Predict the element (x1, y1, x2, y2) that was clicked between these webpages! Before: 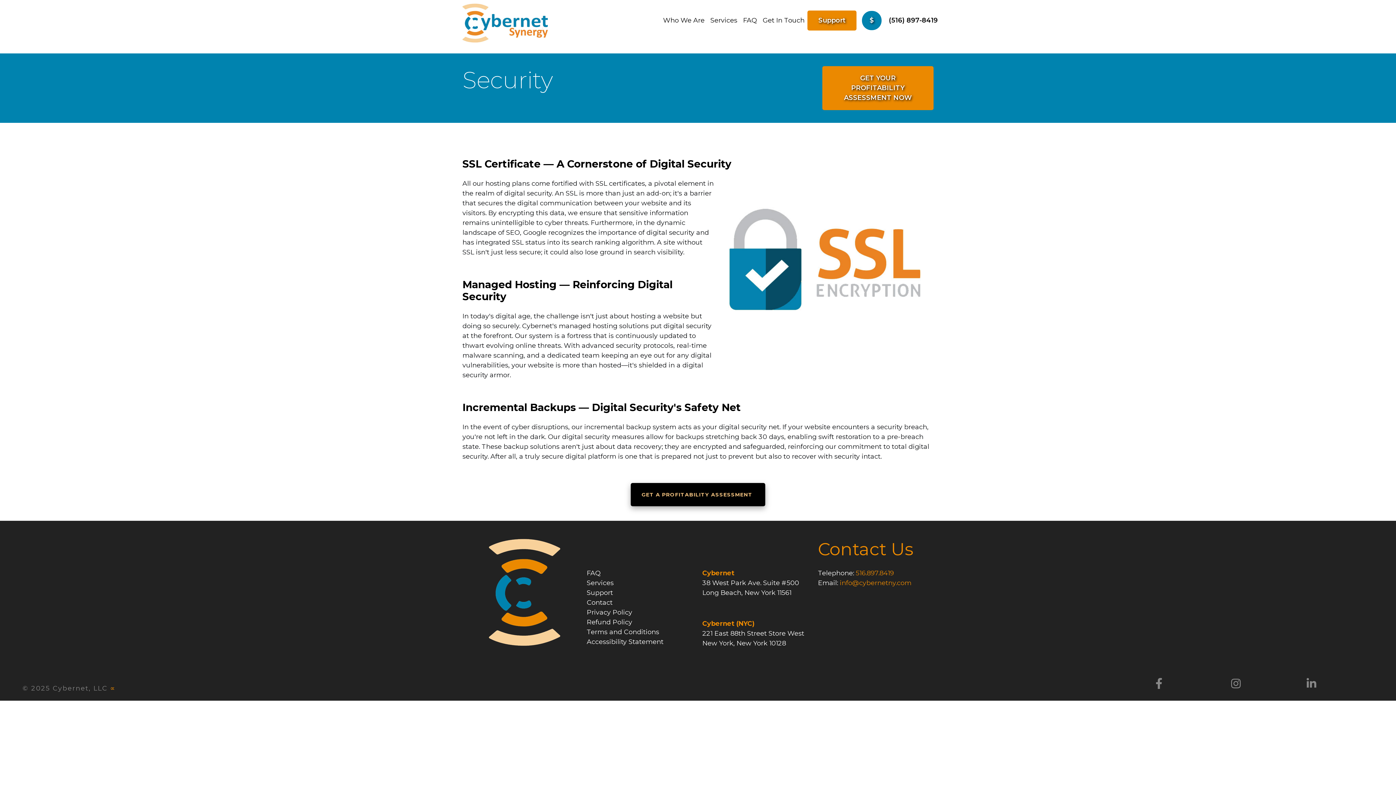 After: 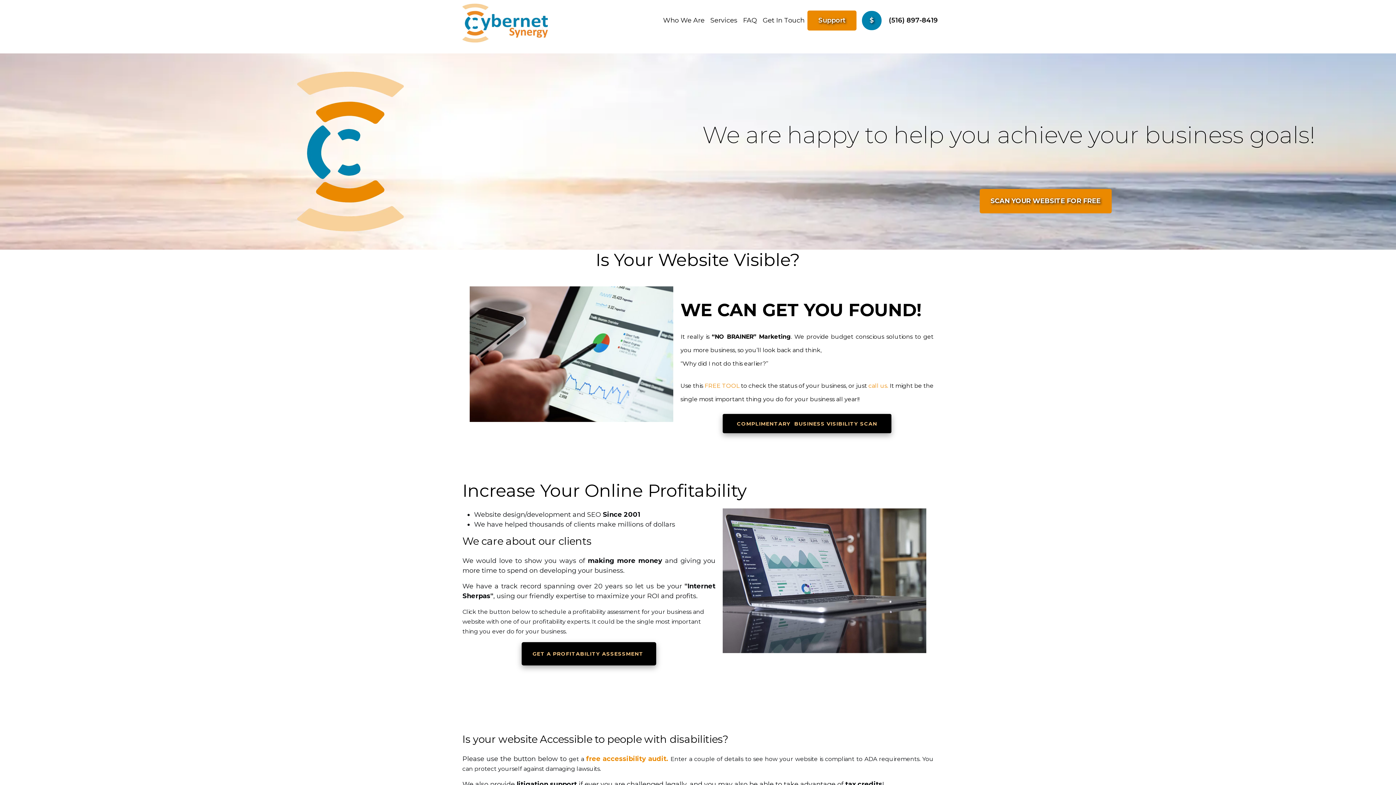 Action: bbox: (702, 568, 809, 578) label: Cybernet